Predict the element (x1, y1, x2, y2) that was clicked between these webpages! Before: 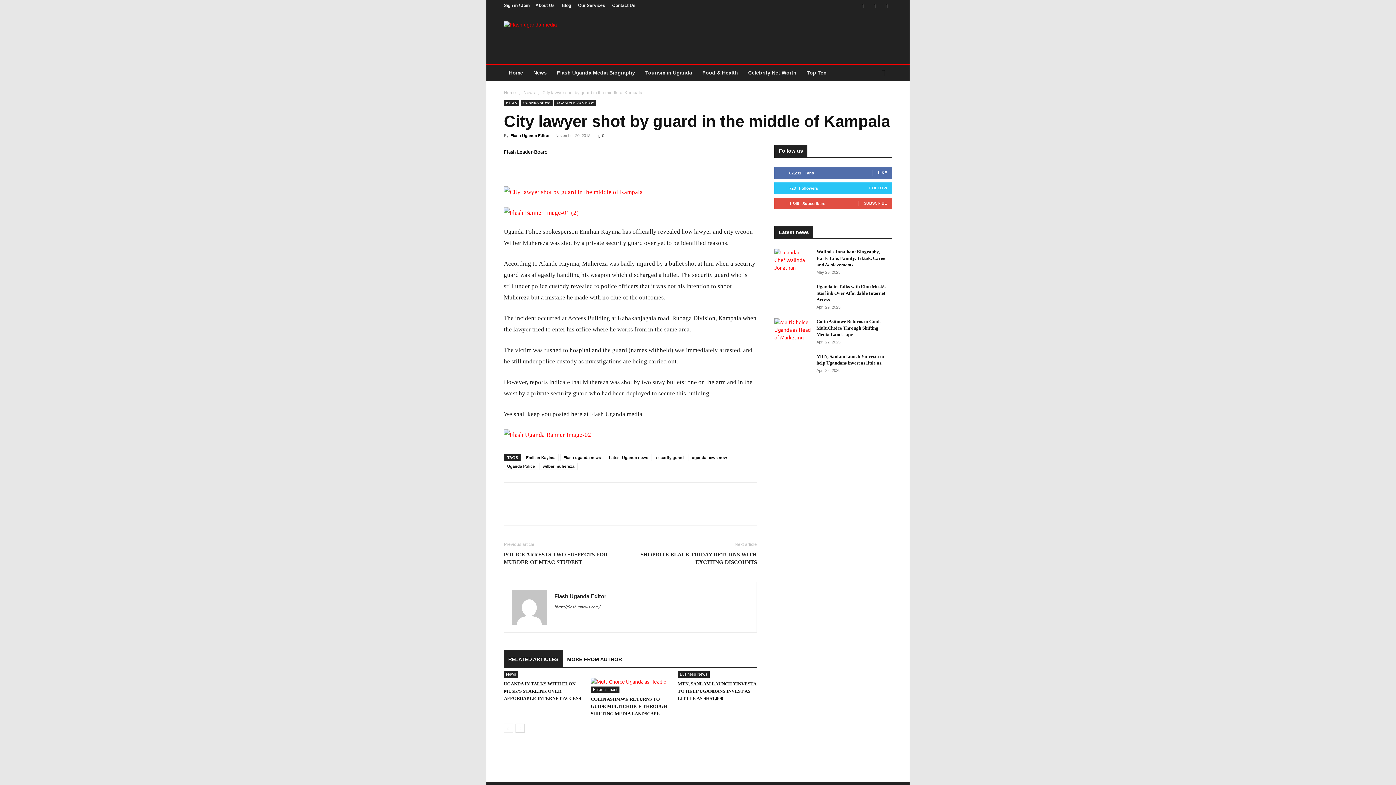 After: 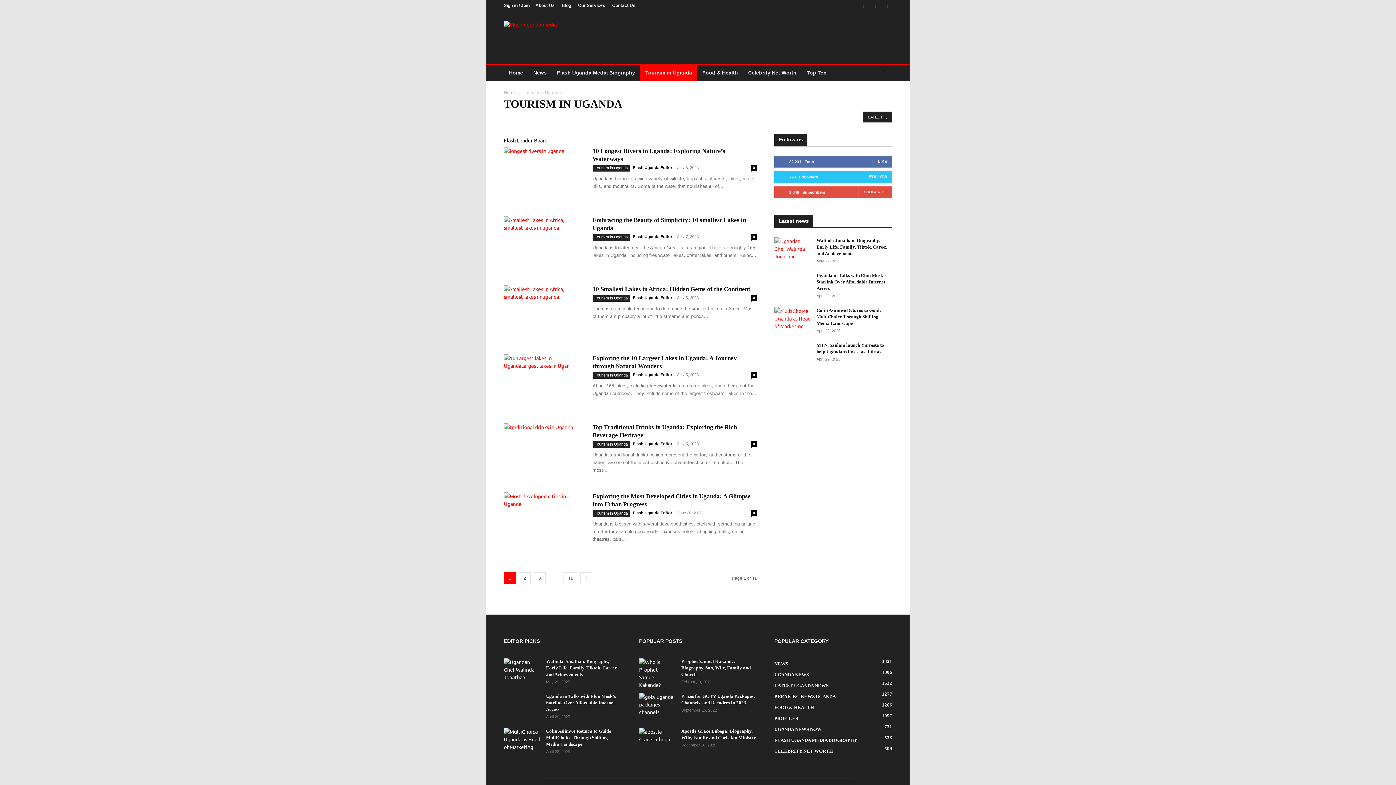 Action: label: Tourism in Uganda bbox: (640, 64, 697, 81)